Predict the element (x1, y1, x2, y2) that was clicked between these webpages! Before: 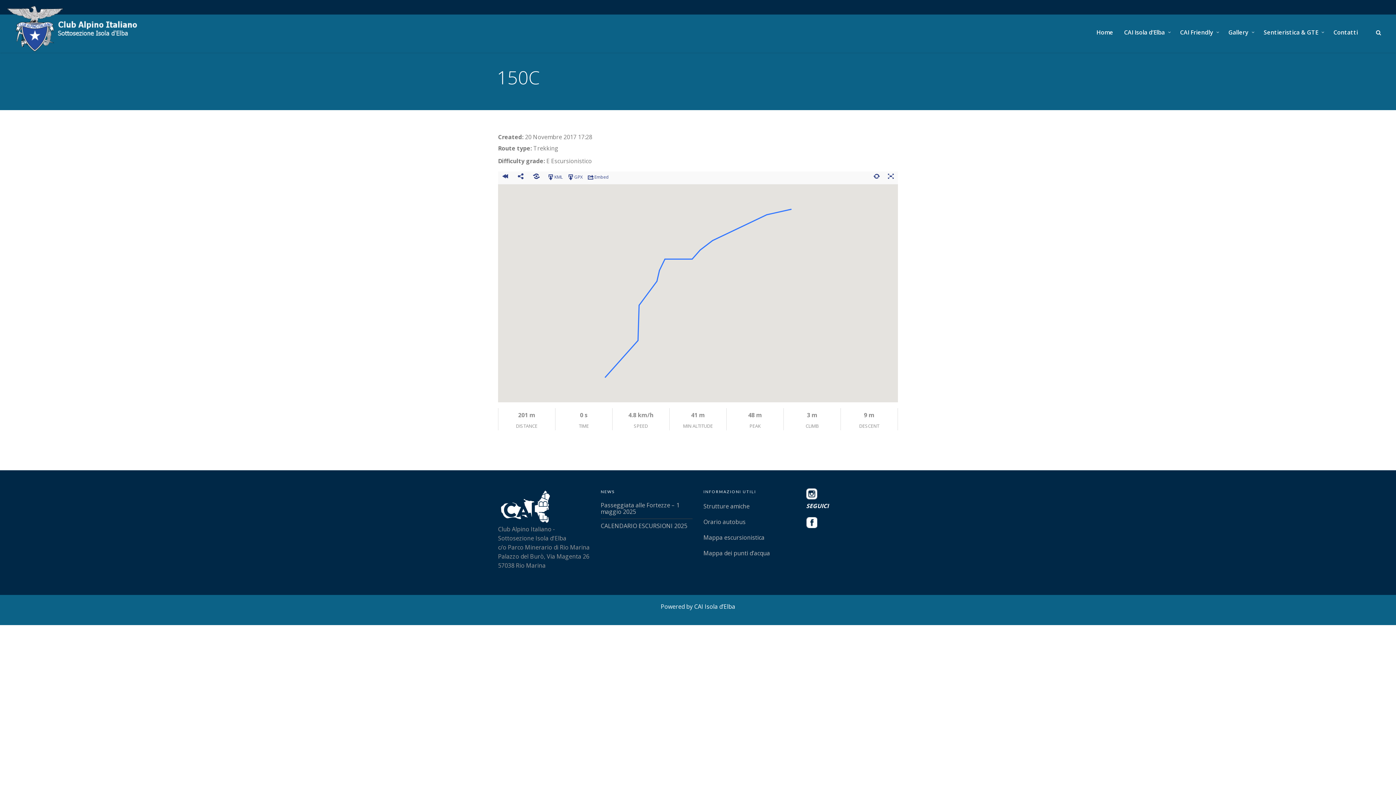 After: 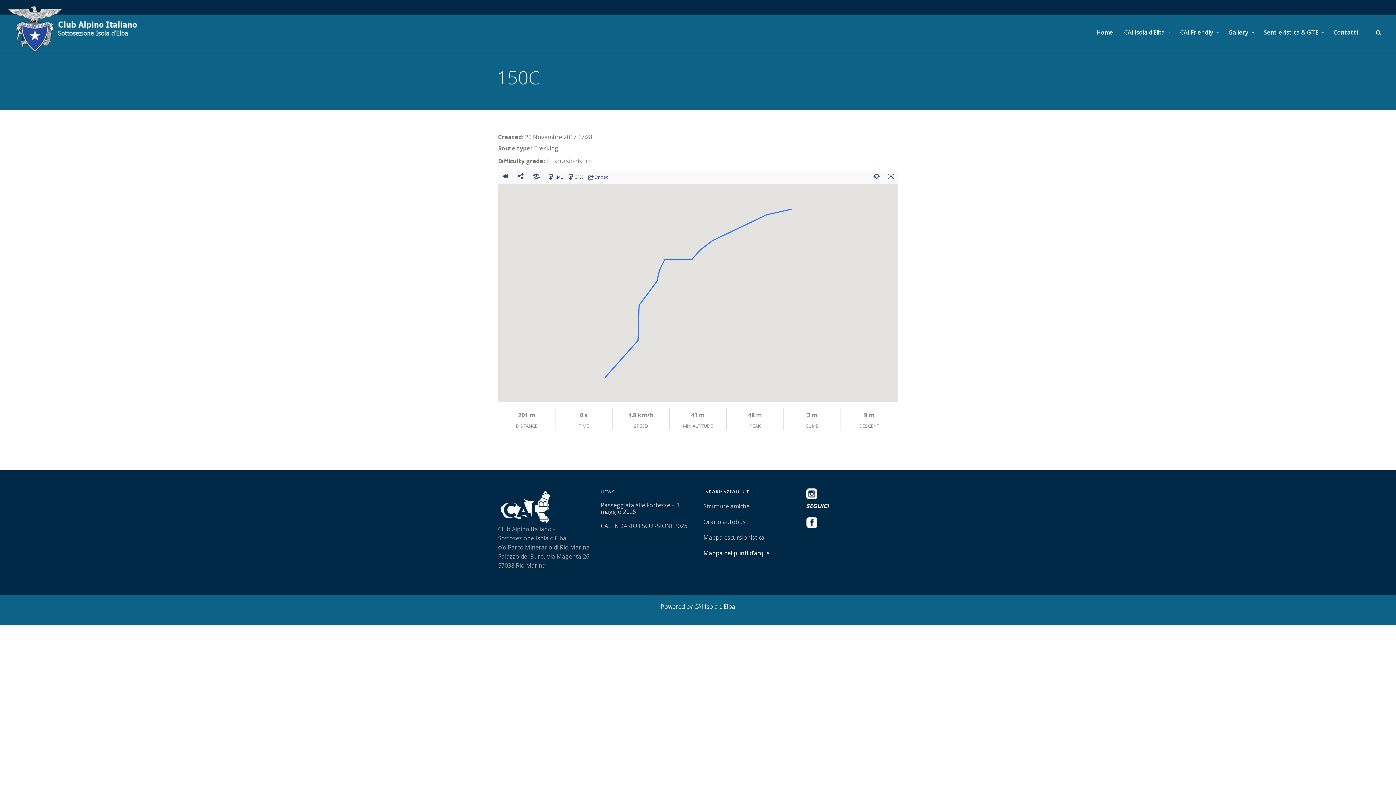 Action: label: Mappa dei punti d’acqua bbox: (703, 549, 770, 557)